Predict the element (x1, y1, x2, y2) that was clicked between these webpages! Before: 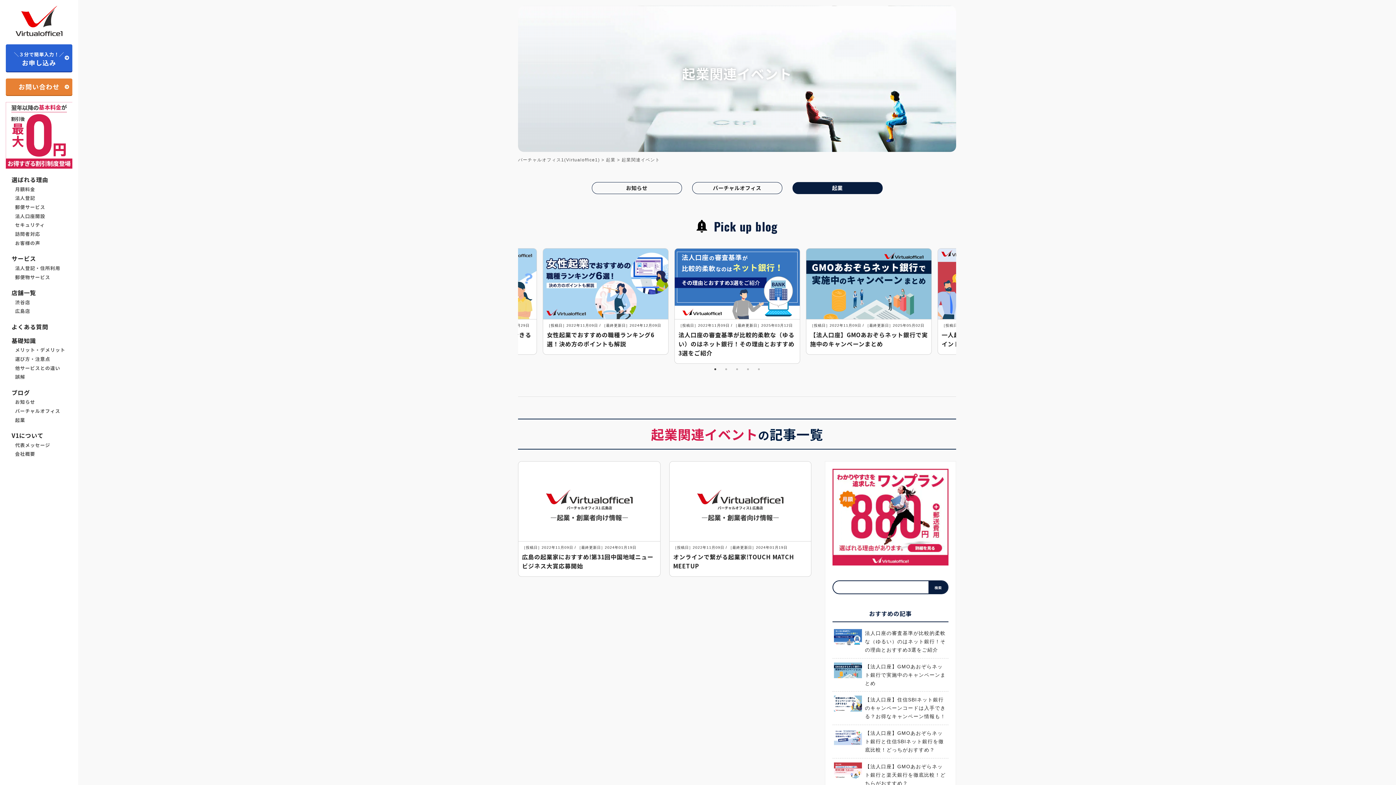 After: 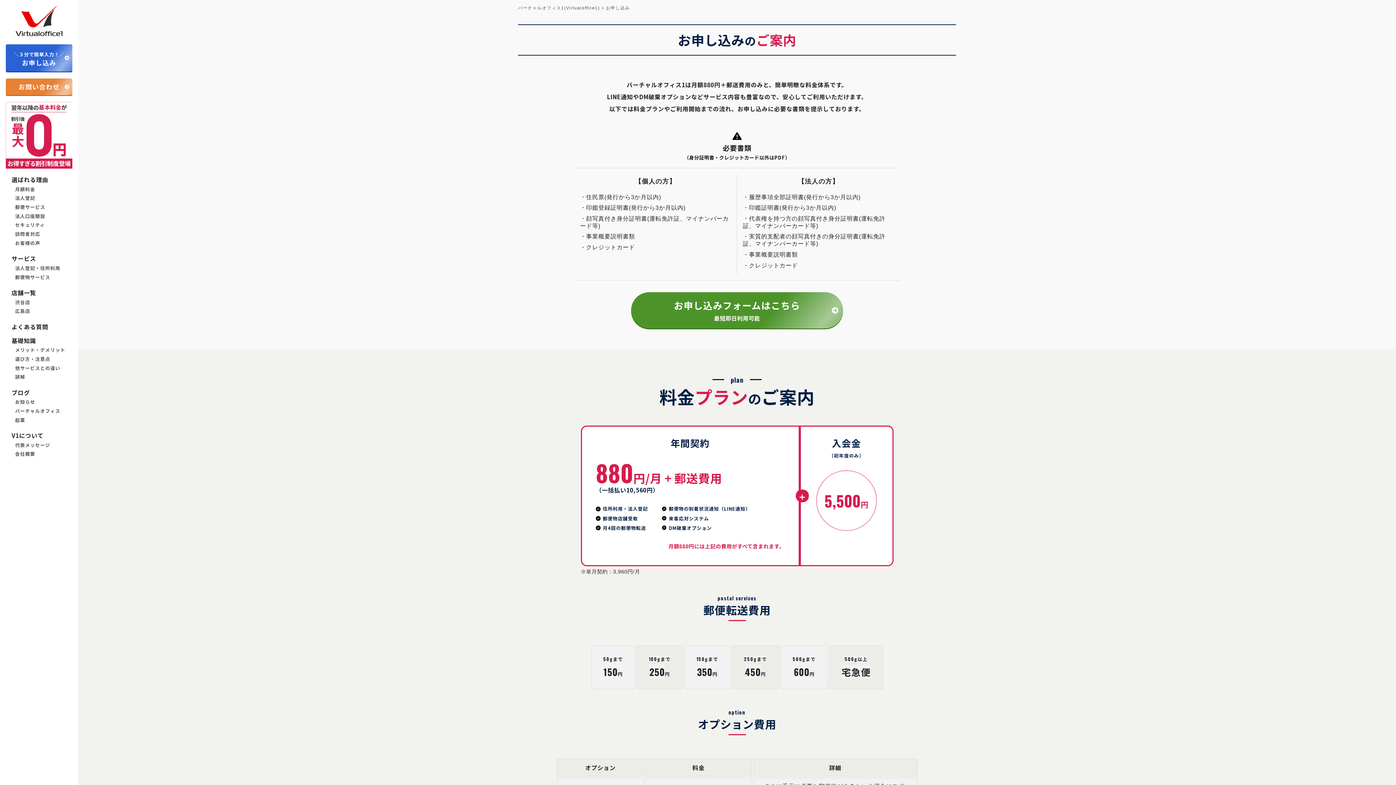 Action: label: ＼３分で簡単入力！／

お申し込み bbox: (5, 44, 72, 71)